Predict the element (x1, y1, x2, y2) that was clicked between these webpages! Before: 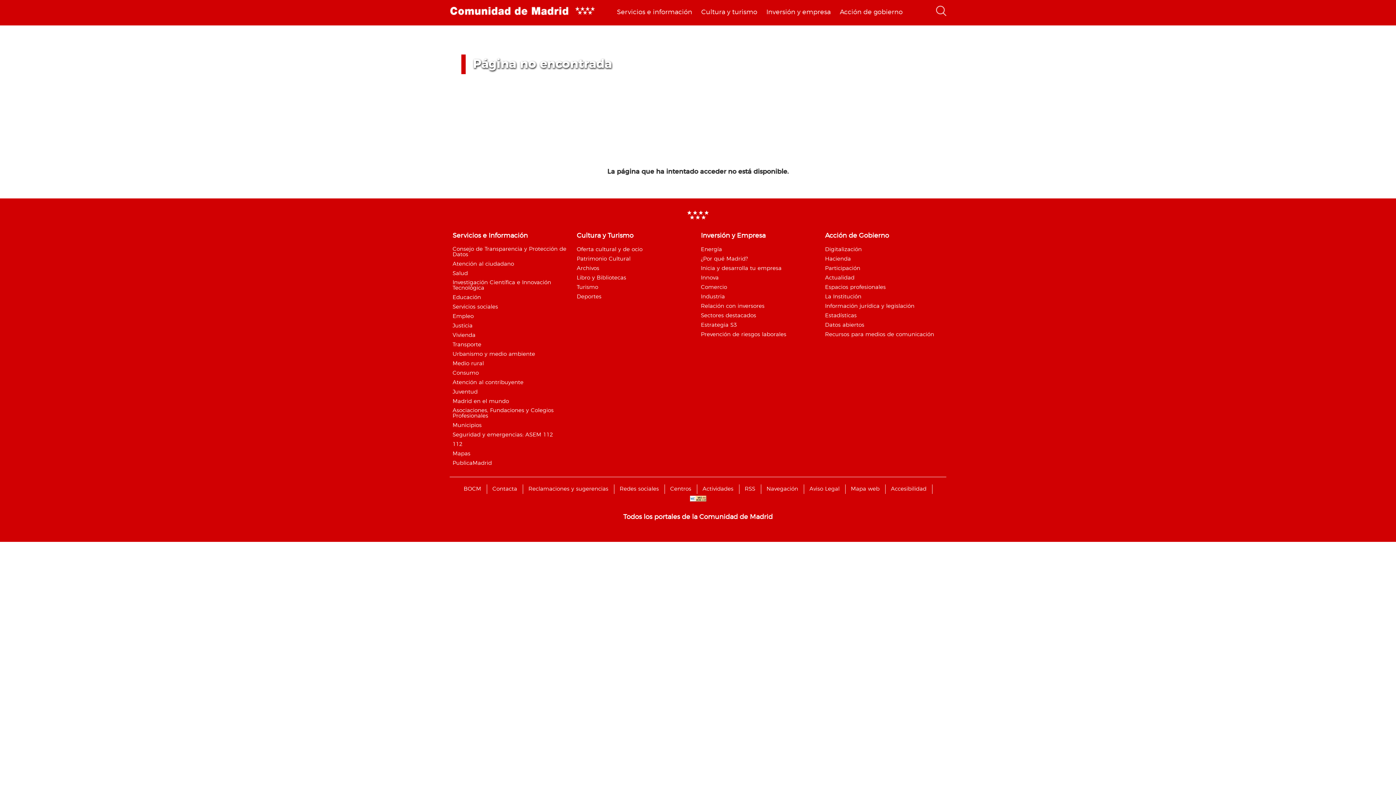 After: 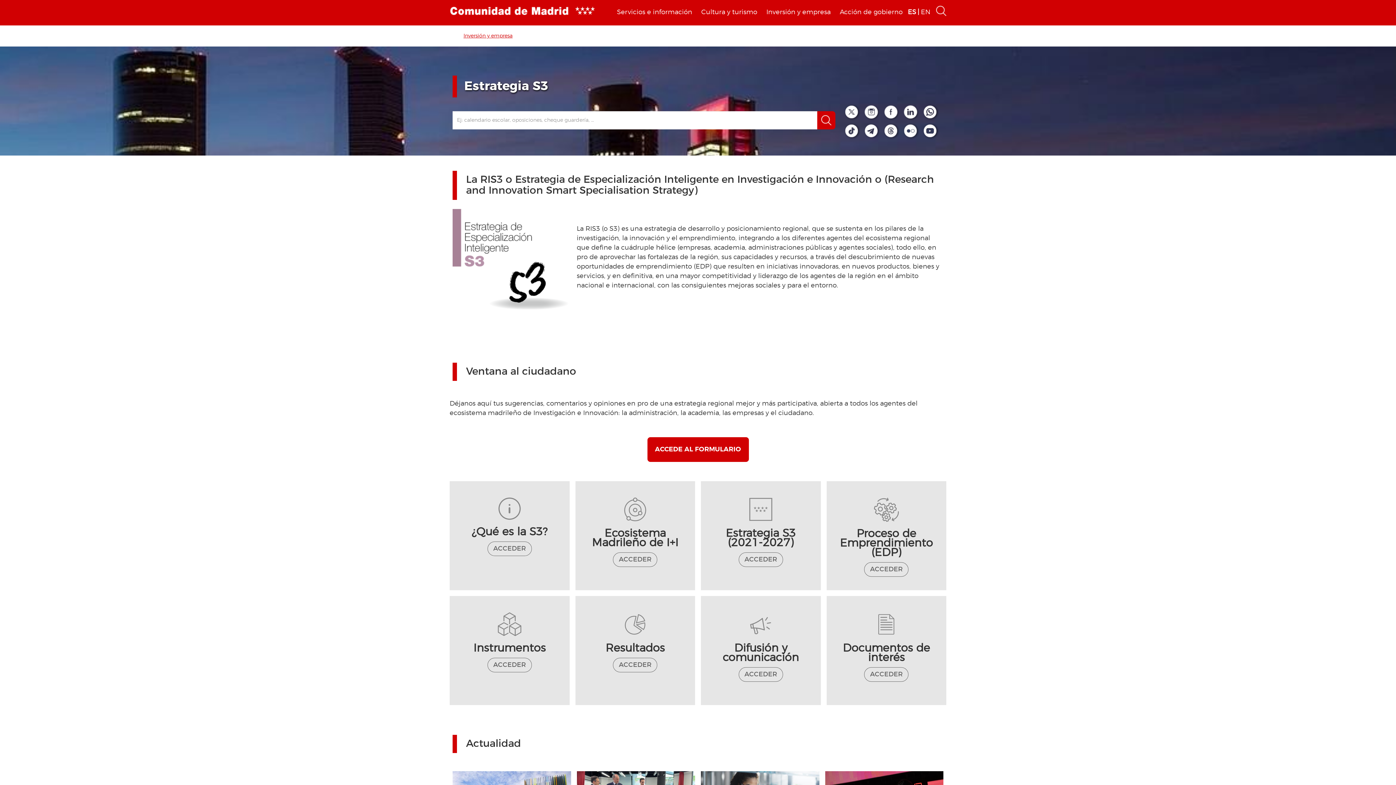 Action: bbox: (701, 322, 737, 328) label: Estrategia S3